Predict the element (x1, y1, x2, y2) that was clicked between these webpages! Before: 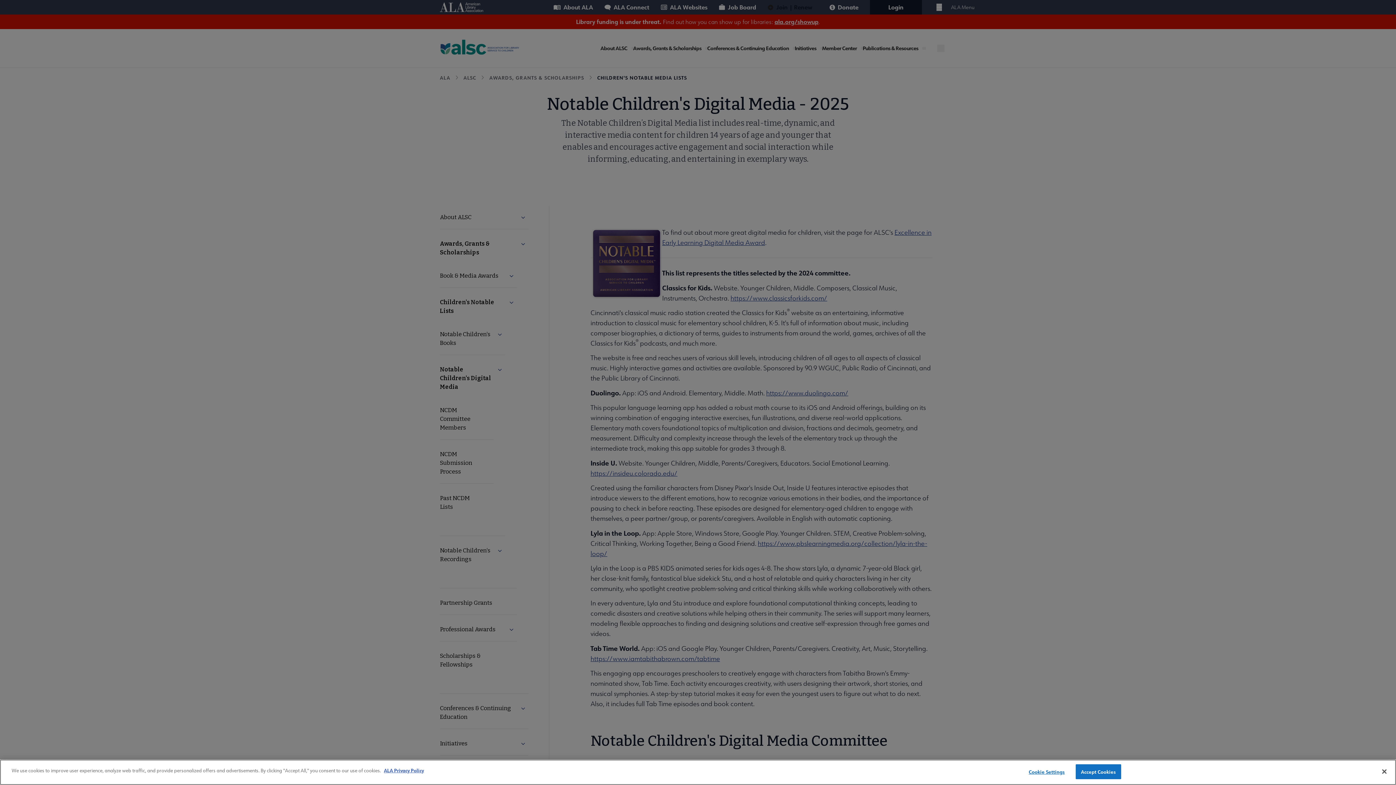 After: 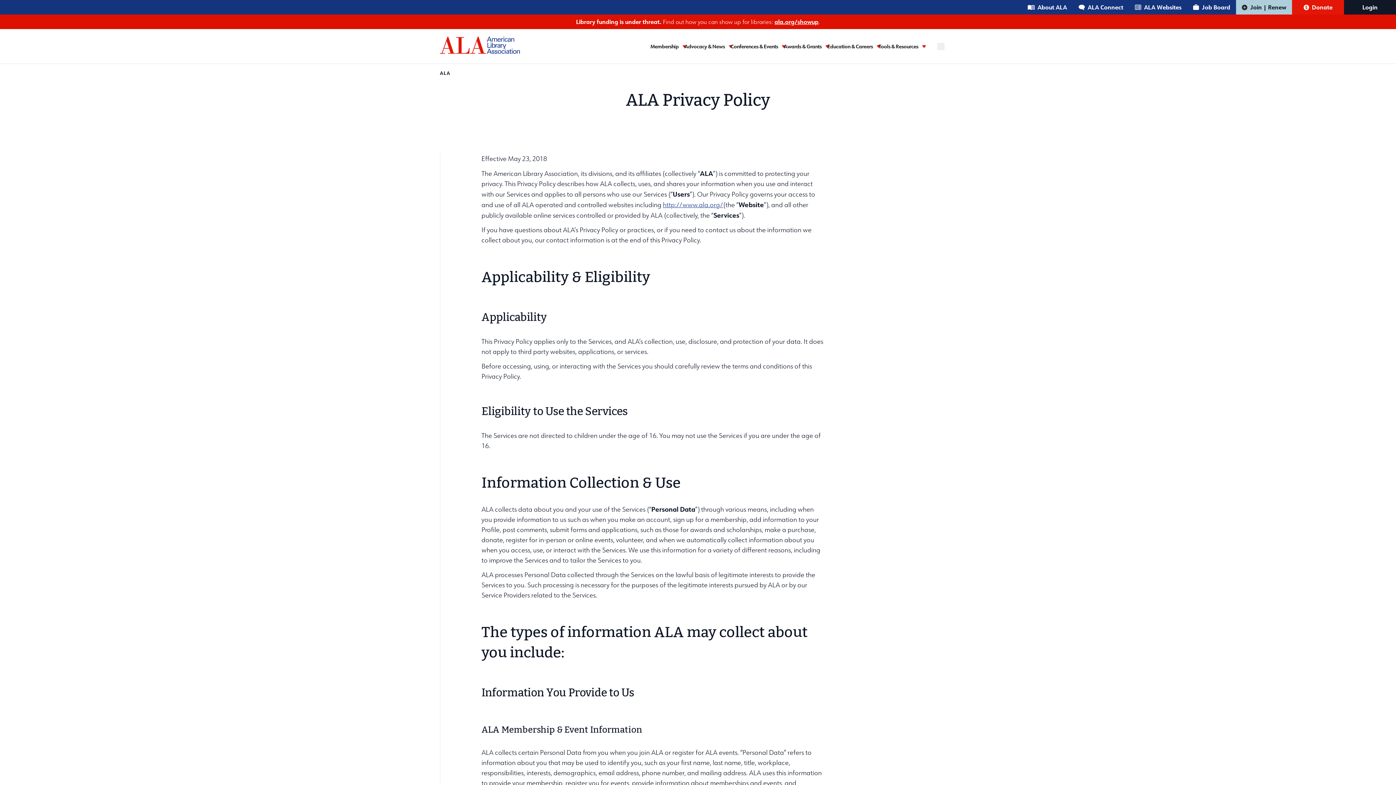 Action: label: ALA Privacy Policy bbox: (384, 767, 424, 773)